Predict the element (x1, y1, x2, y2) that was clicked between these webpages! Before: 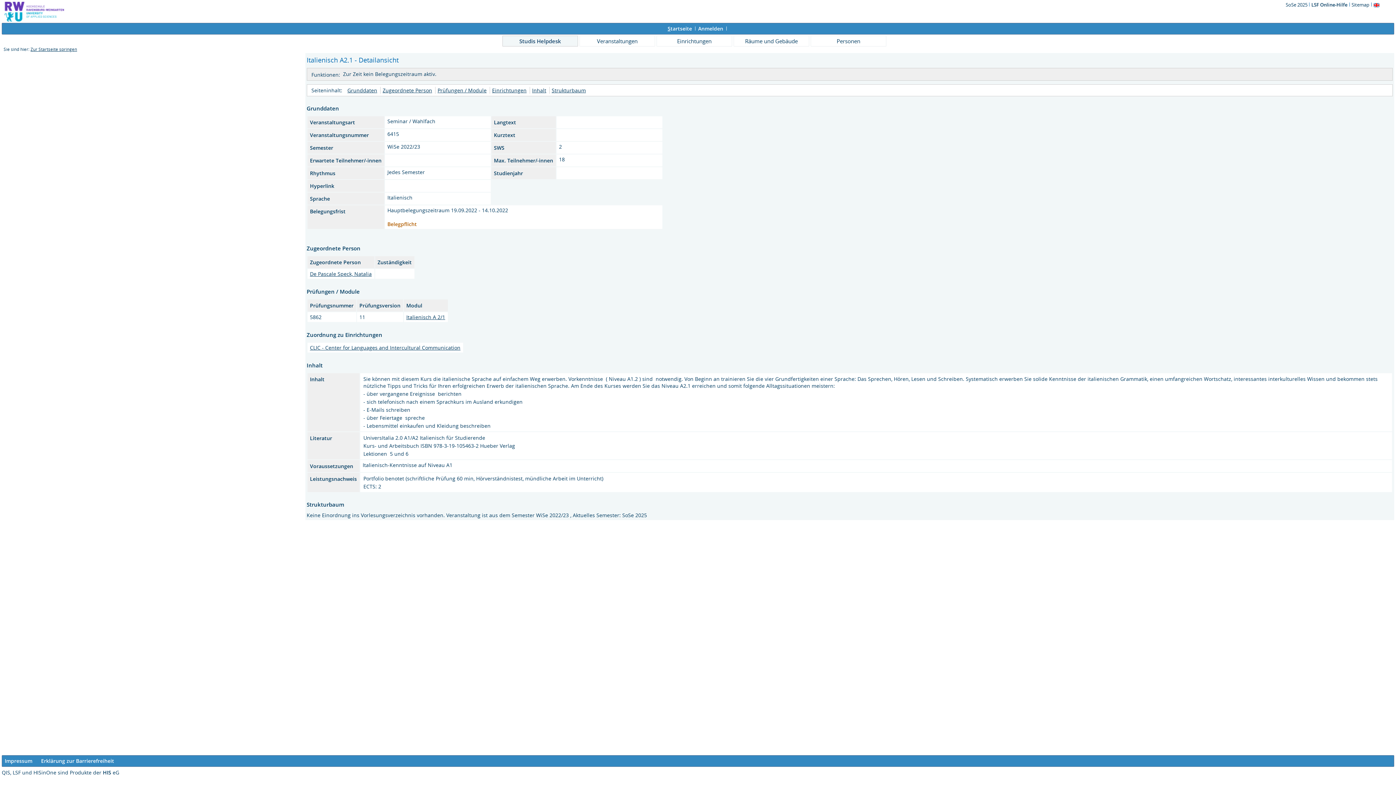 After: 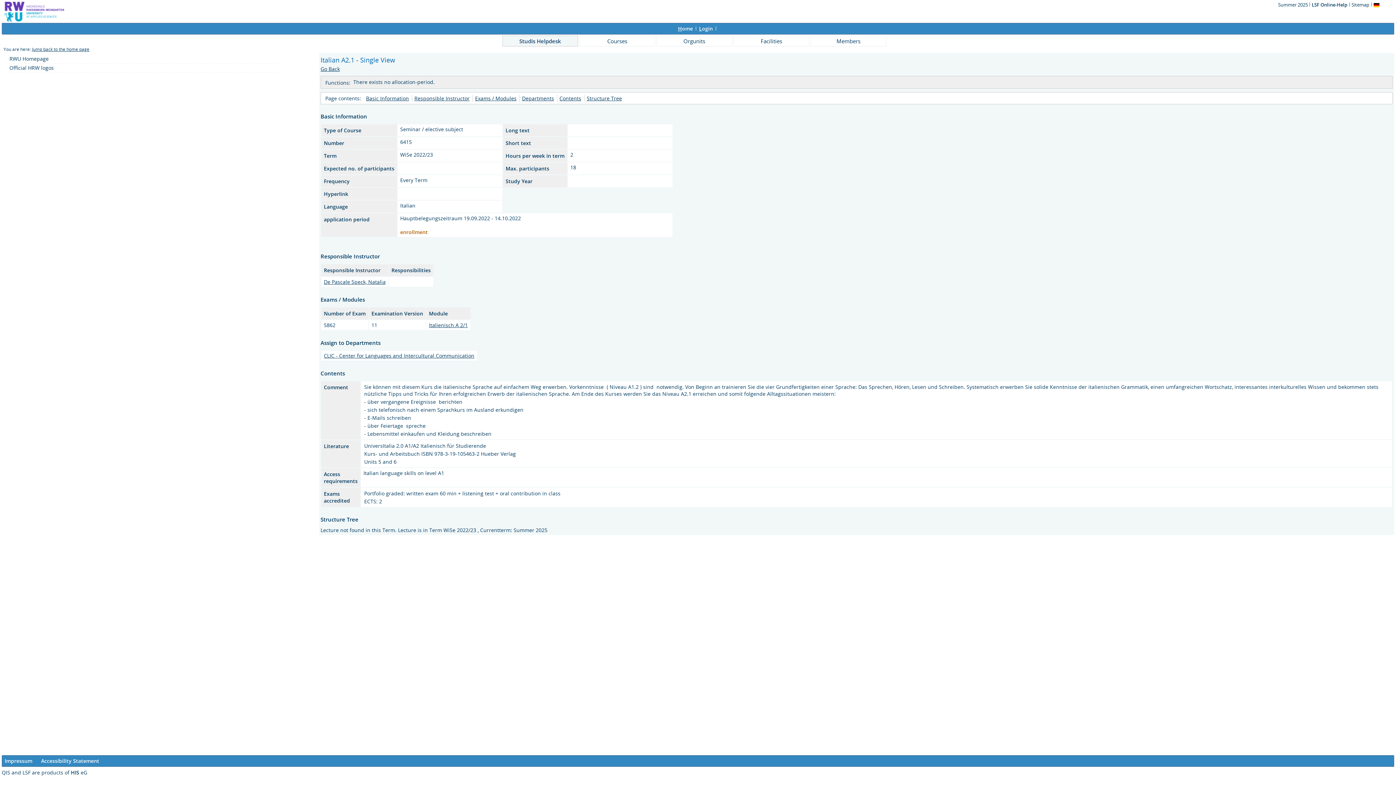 Action: bbox: (1373, 1, 1380, 8)